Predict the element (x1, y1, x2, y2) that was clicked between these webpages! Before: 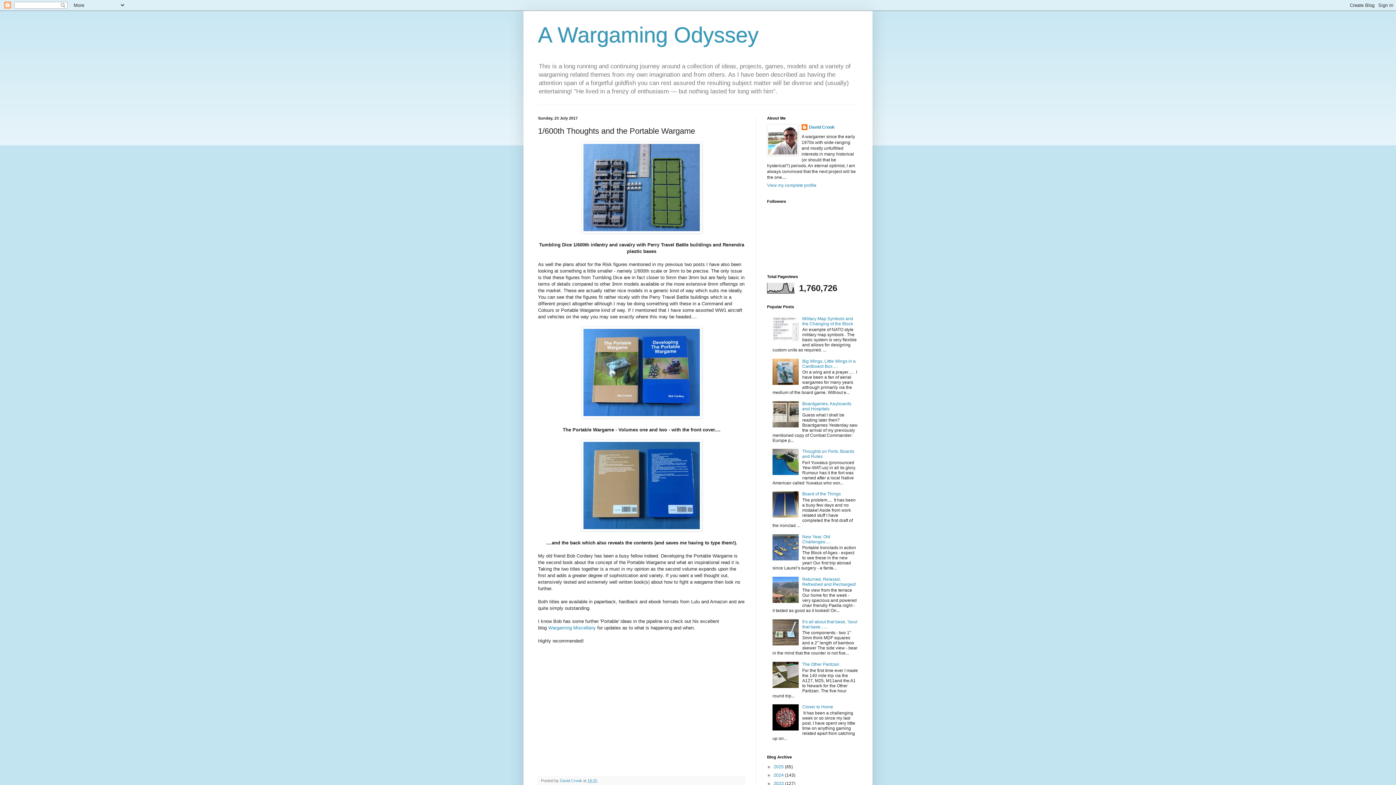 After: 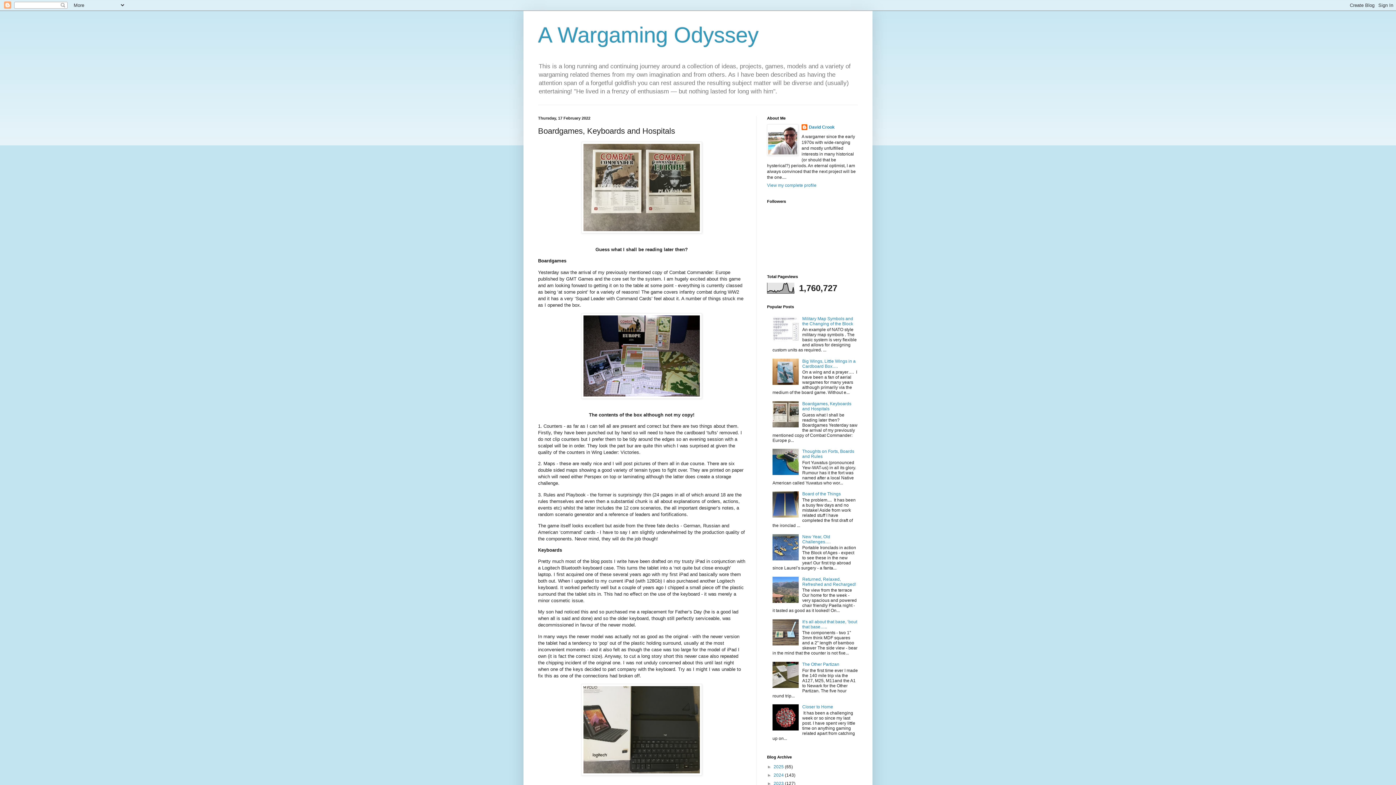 Action: label: Boardgames, Keyboards and Hospitals bbox: (802, 401, 851, 411)